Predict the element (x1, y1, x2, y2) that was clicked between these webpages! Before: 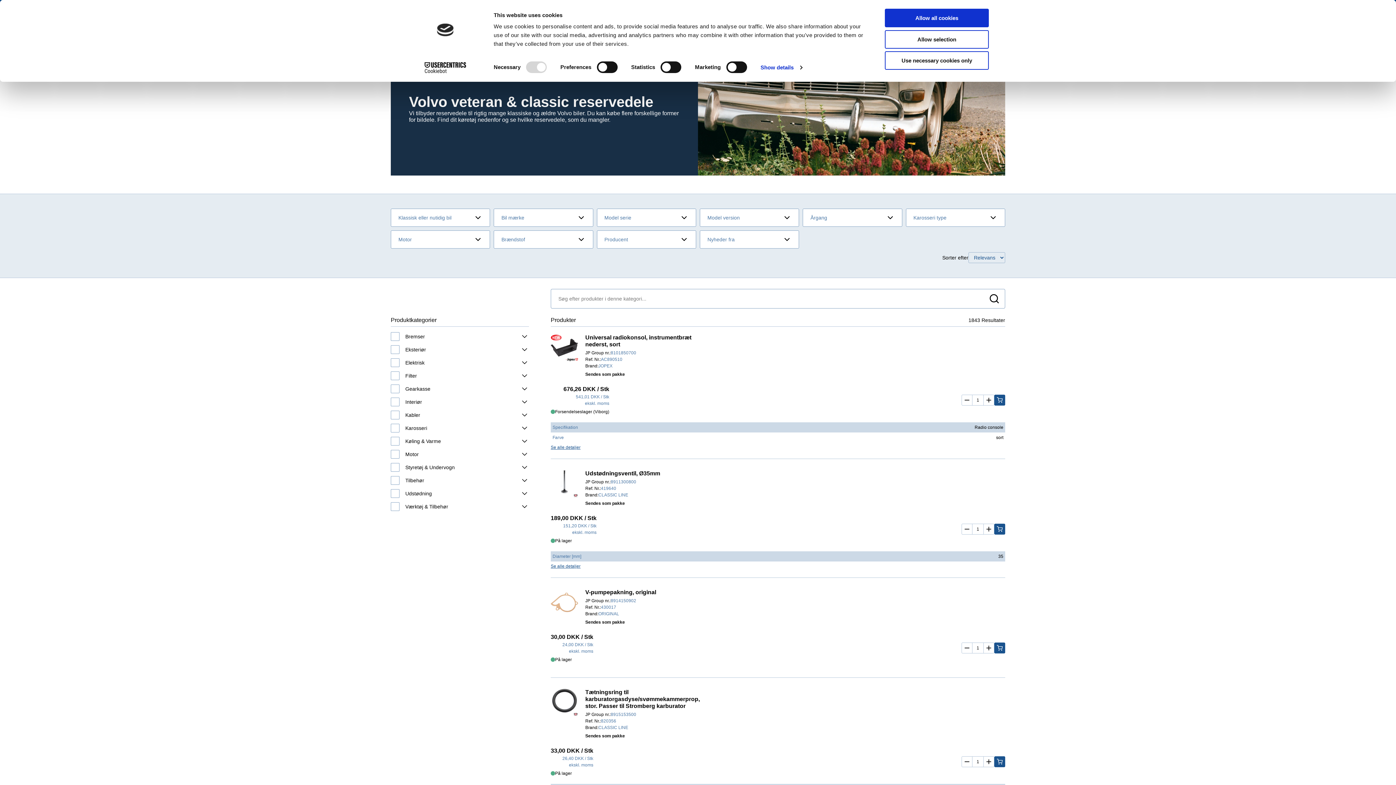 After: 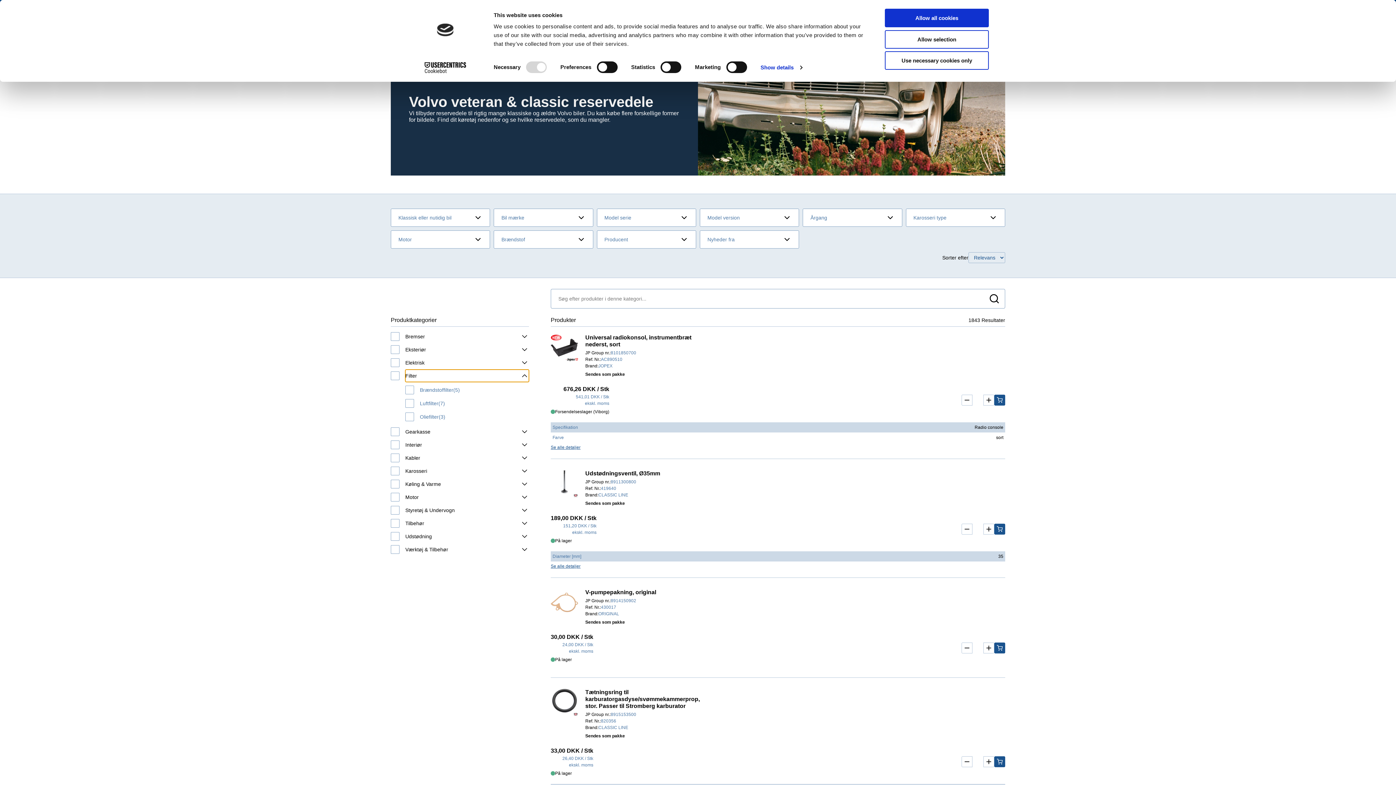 Action: label: Filter bbox: (405, 369, 529, 382)